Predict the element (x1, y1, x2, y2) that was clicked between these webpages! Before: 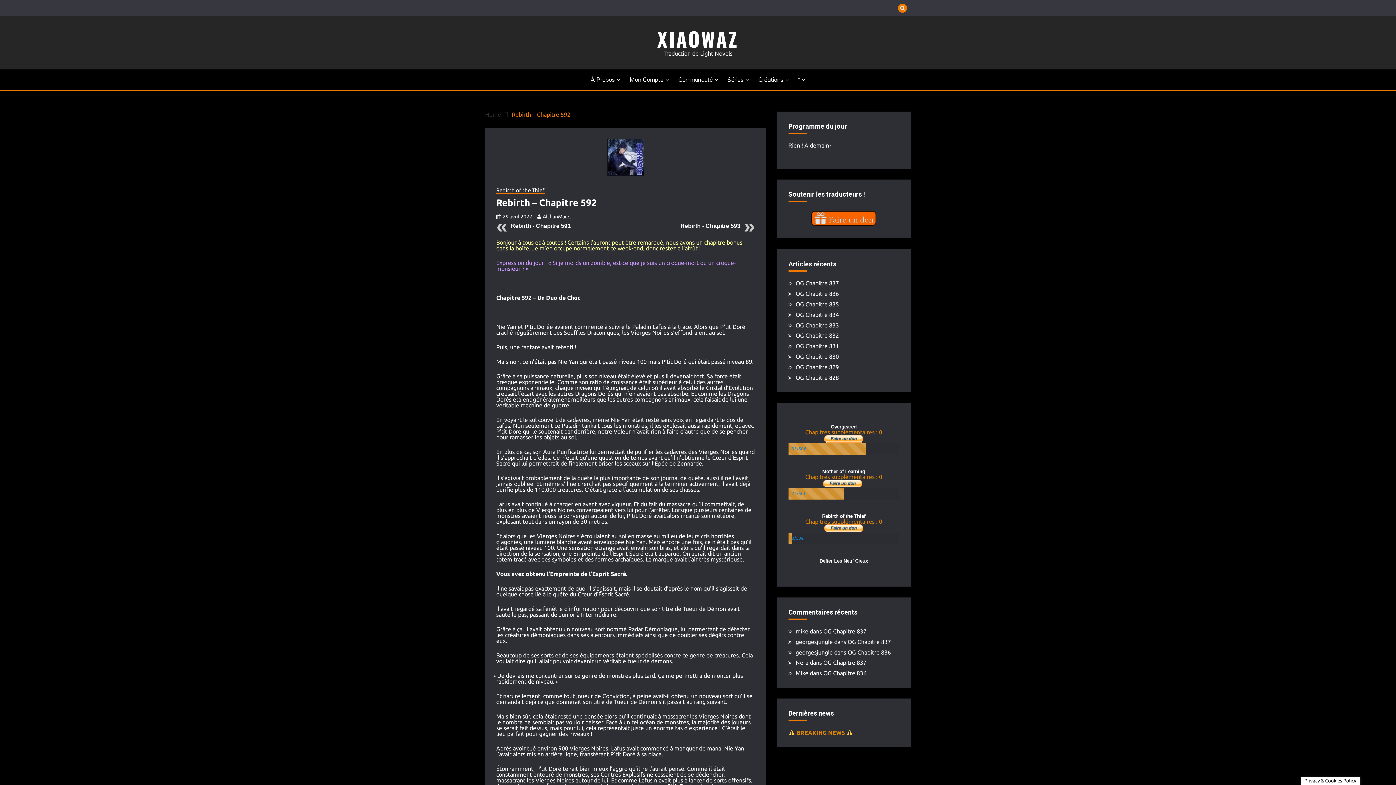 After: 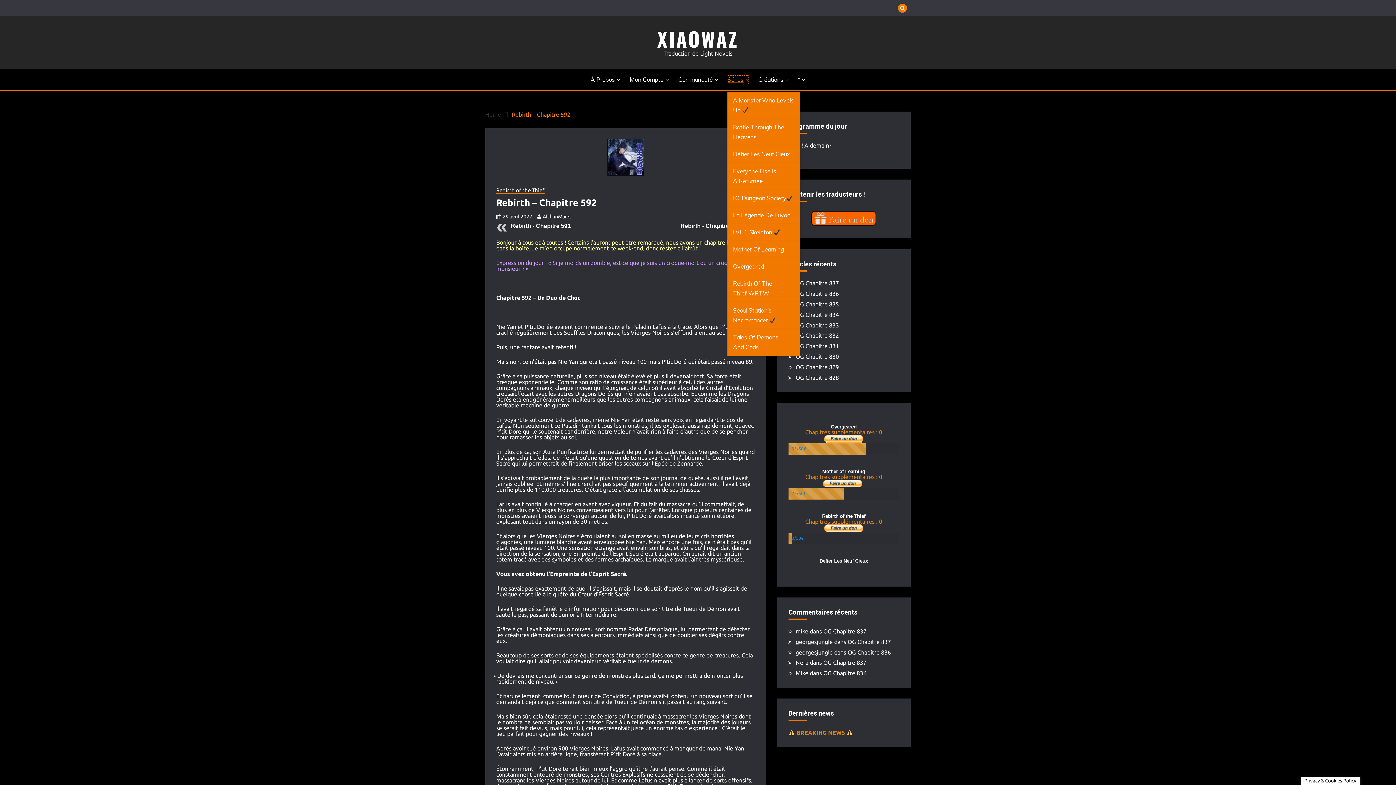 Action: bbox: (727, 74, 749, 84) label: Séries